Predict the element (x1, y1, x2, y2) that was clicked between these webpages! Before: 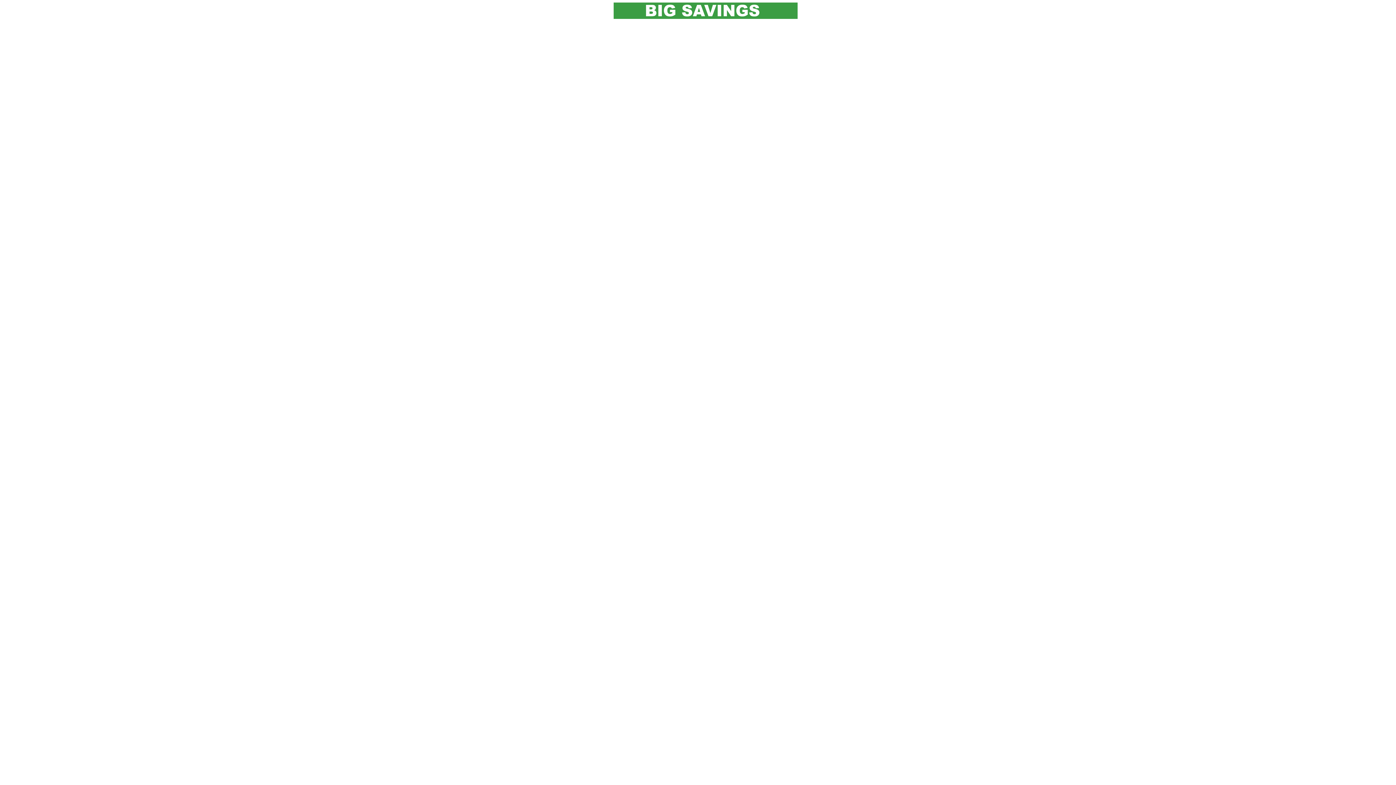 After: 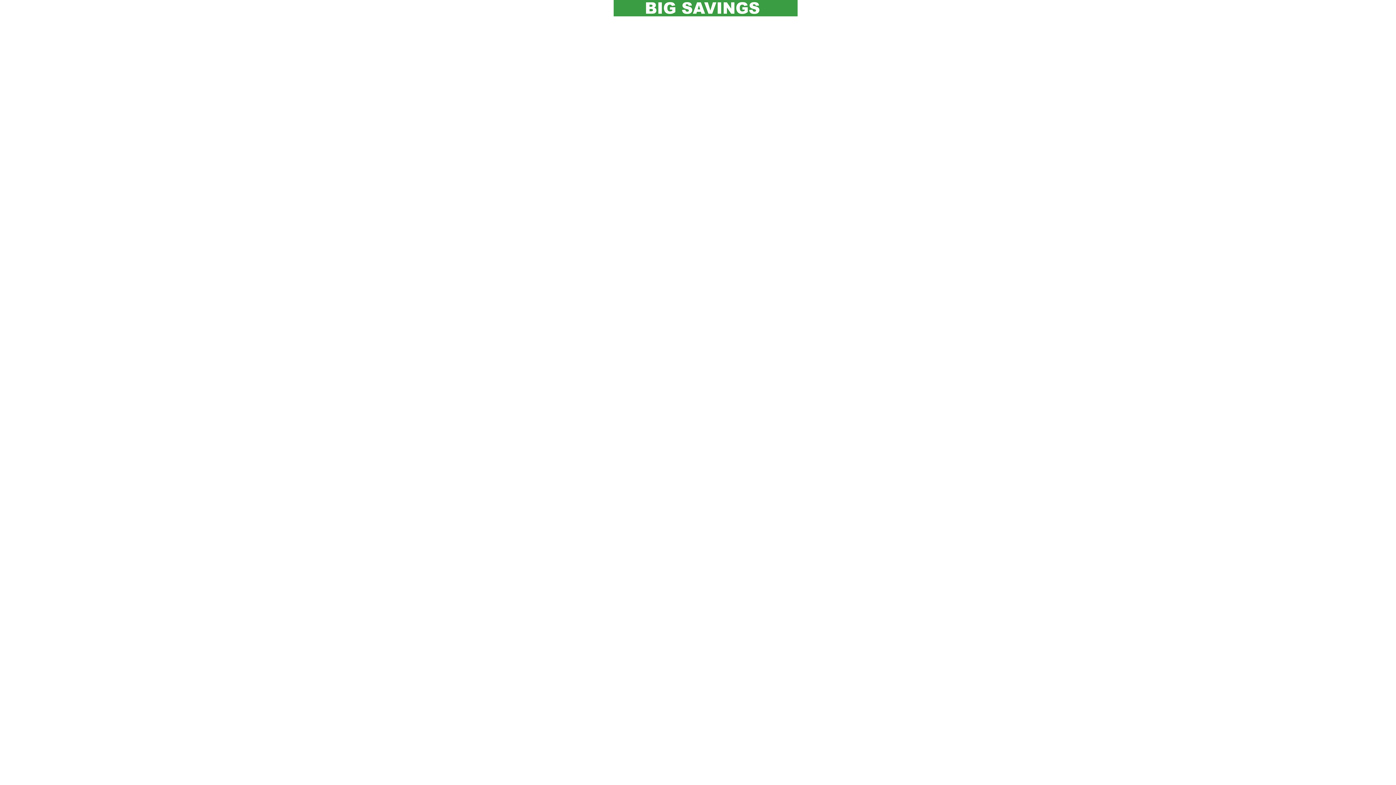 Action: bbox: (613, 663, 797, 788)